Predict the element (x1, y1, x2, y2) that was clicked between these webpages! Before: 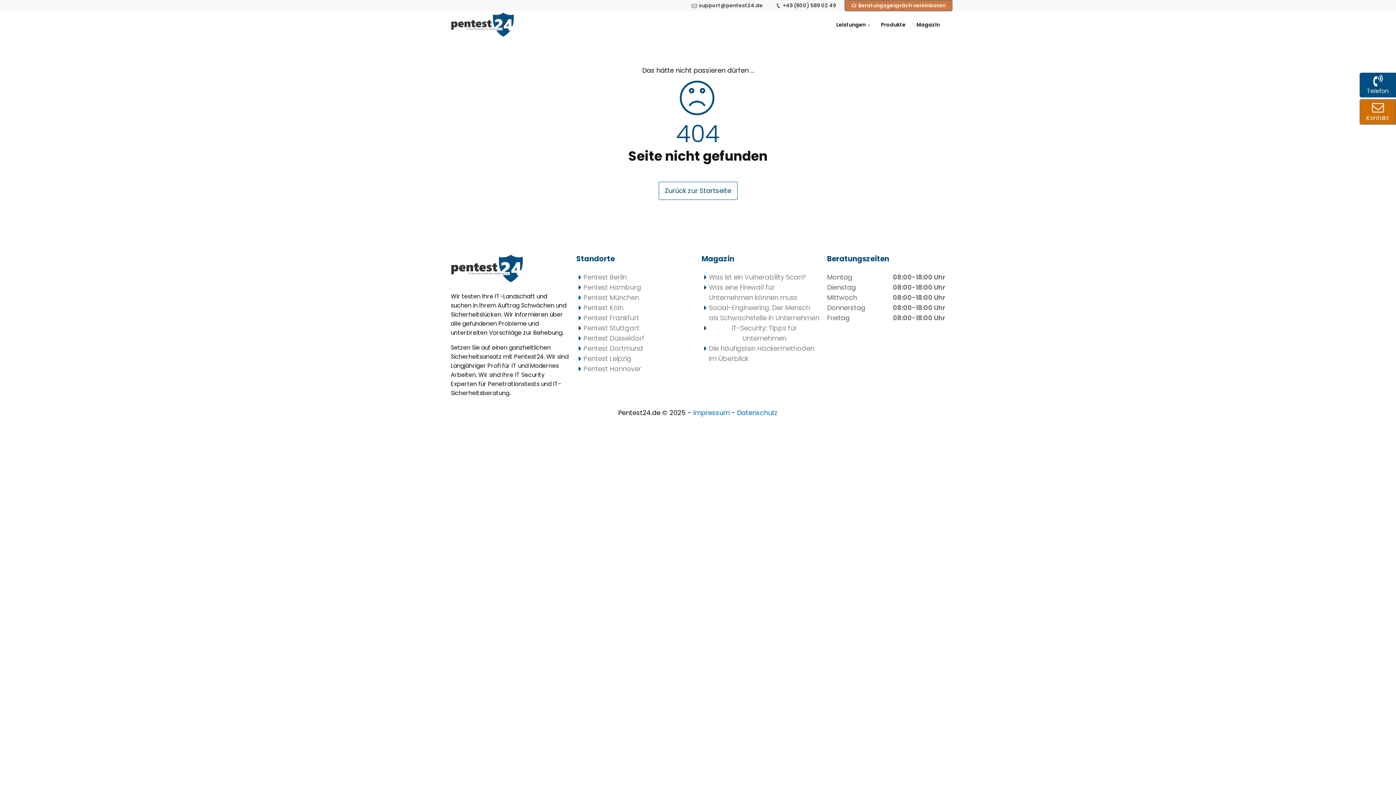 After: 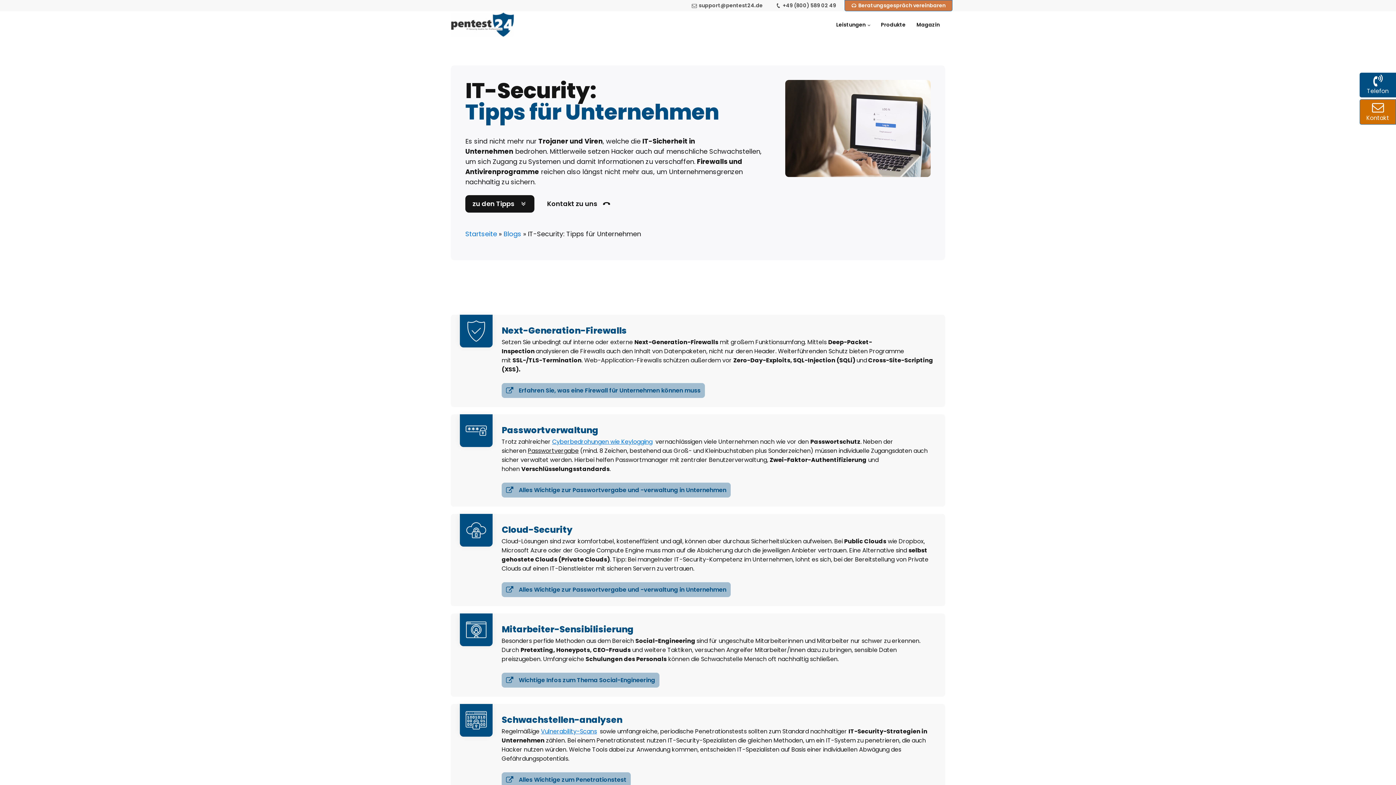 Action: bbox: (701, 323, 820, 343) label: IT-Security: Tipps für Unternehmen